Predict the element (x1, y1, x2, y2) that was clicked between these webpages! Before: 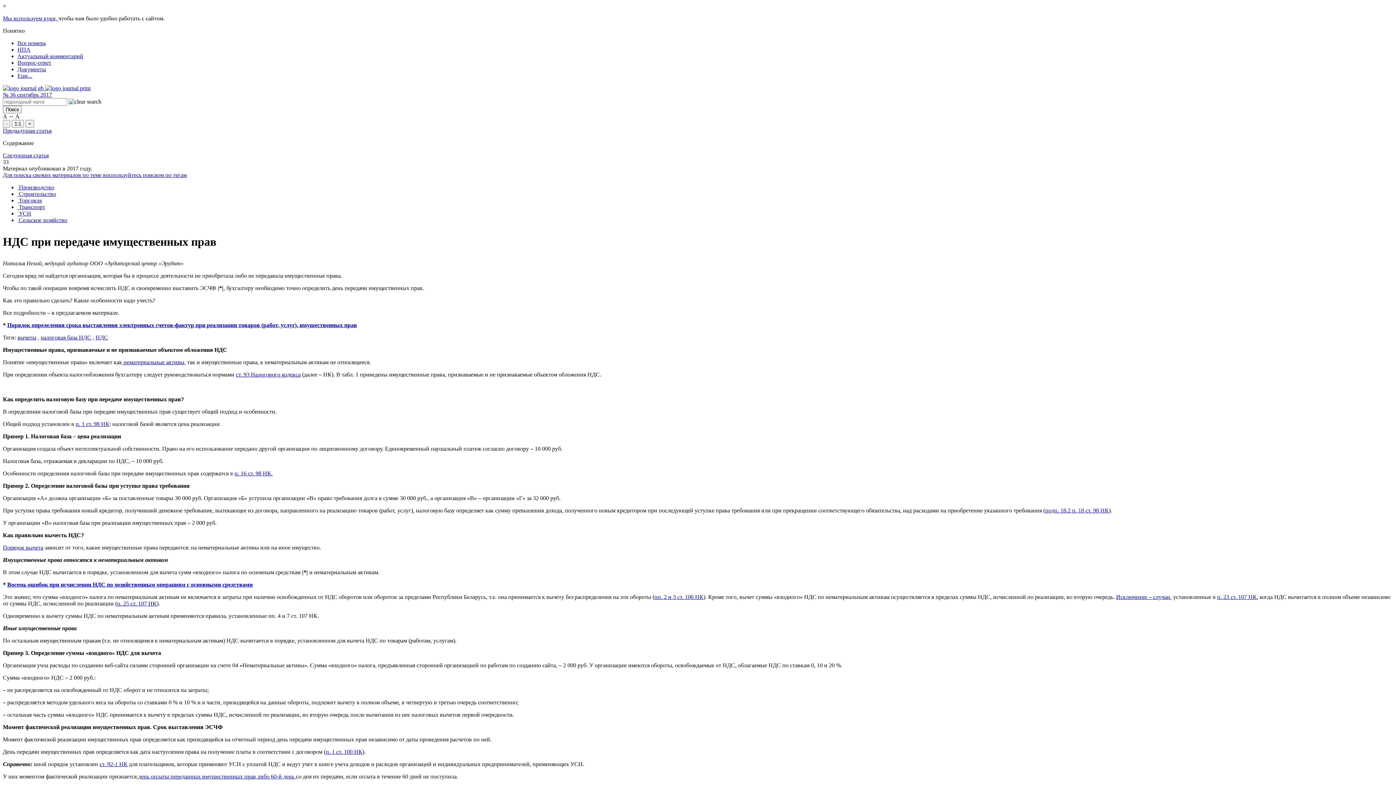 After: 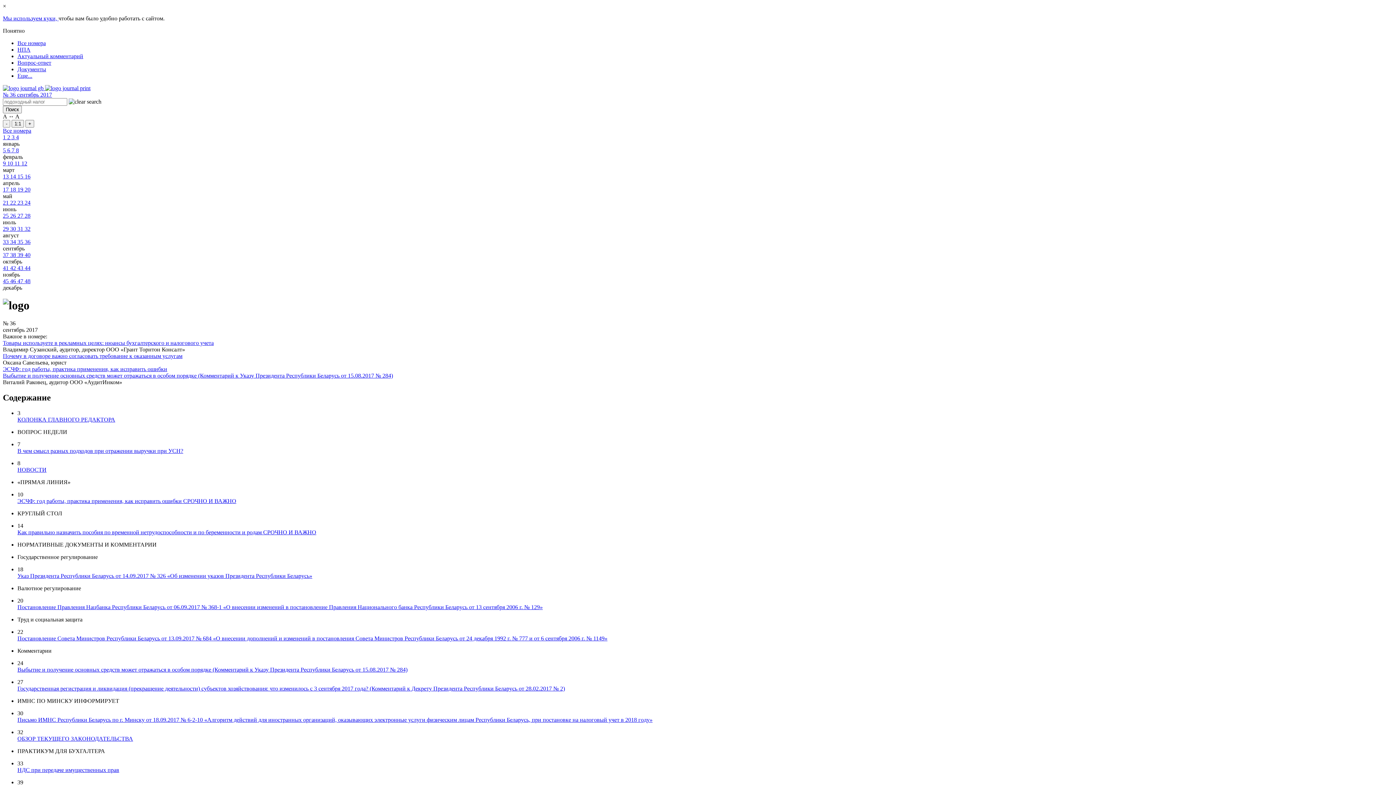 Action: label: № 36 сентябрь 2017 bbox: (2, 91, 52, 97)